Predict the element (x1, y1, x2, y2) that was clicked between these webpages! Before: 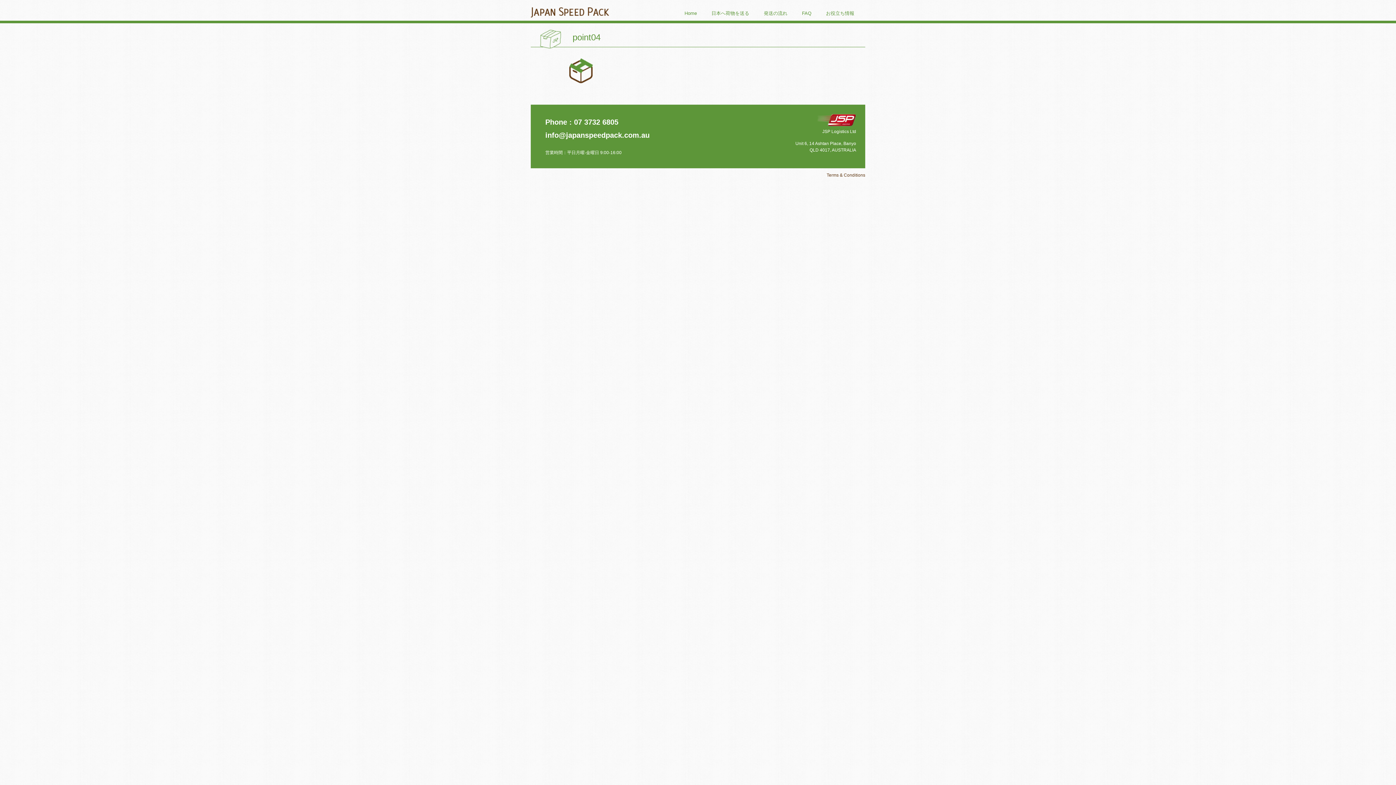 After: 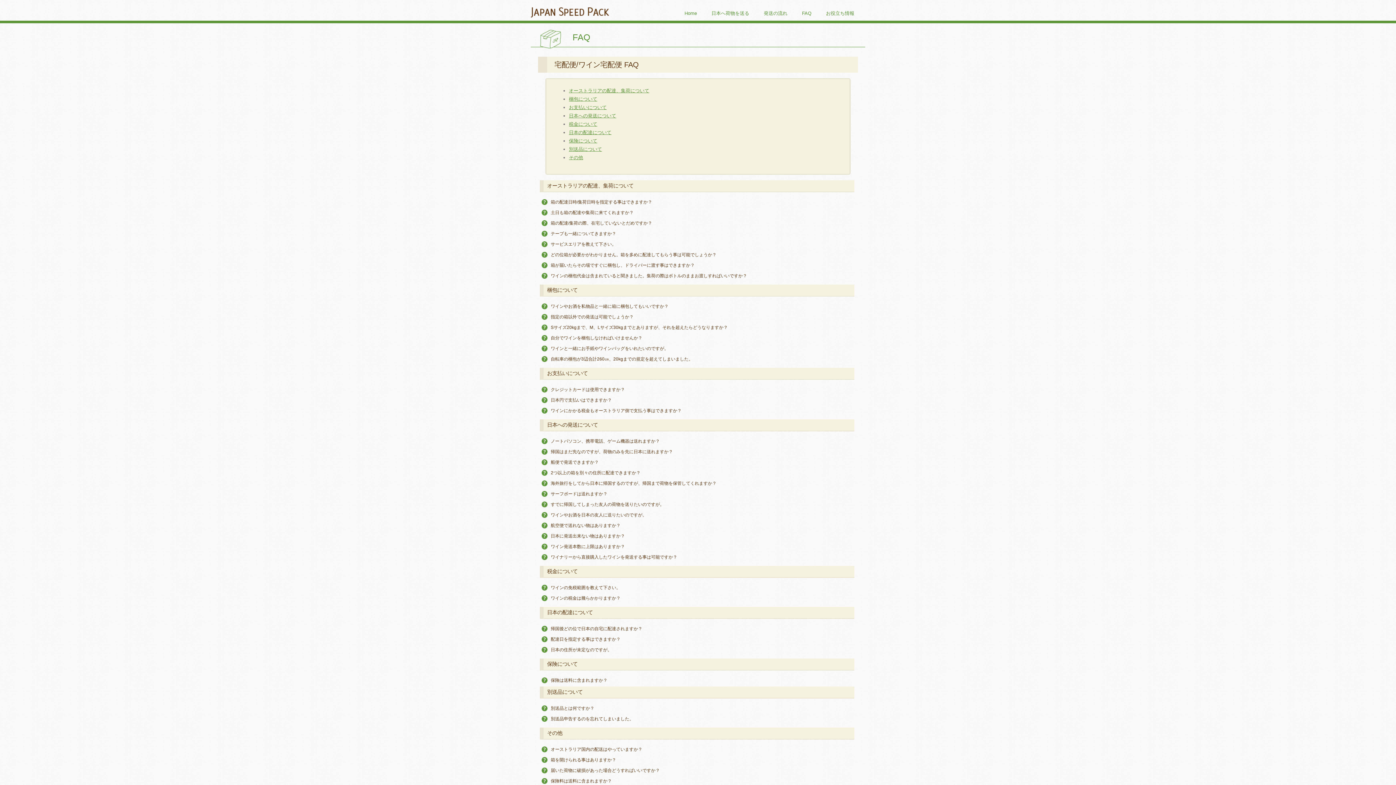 Action: label: FAQ bbox: (798, 6, 815, 20)